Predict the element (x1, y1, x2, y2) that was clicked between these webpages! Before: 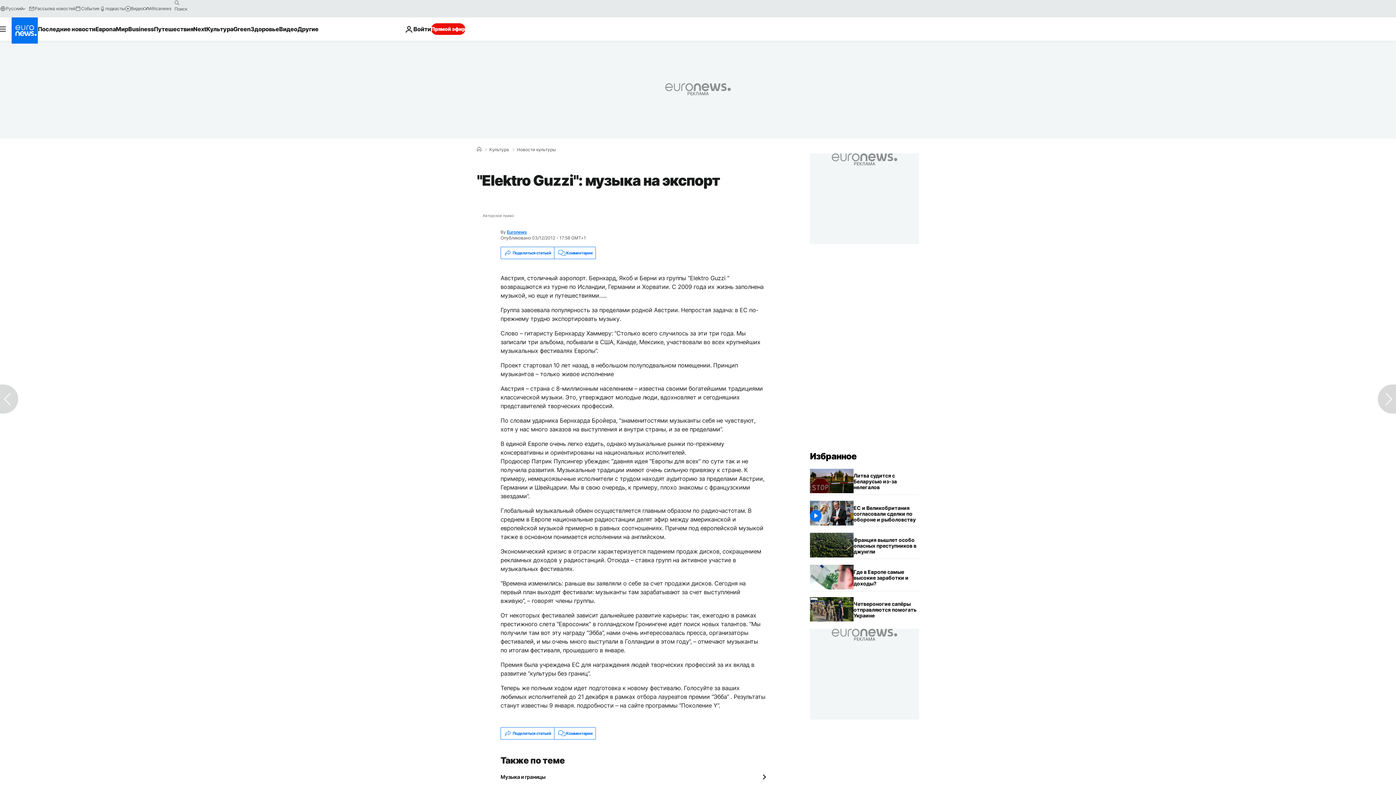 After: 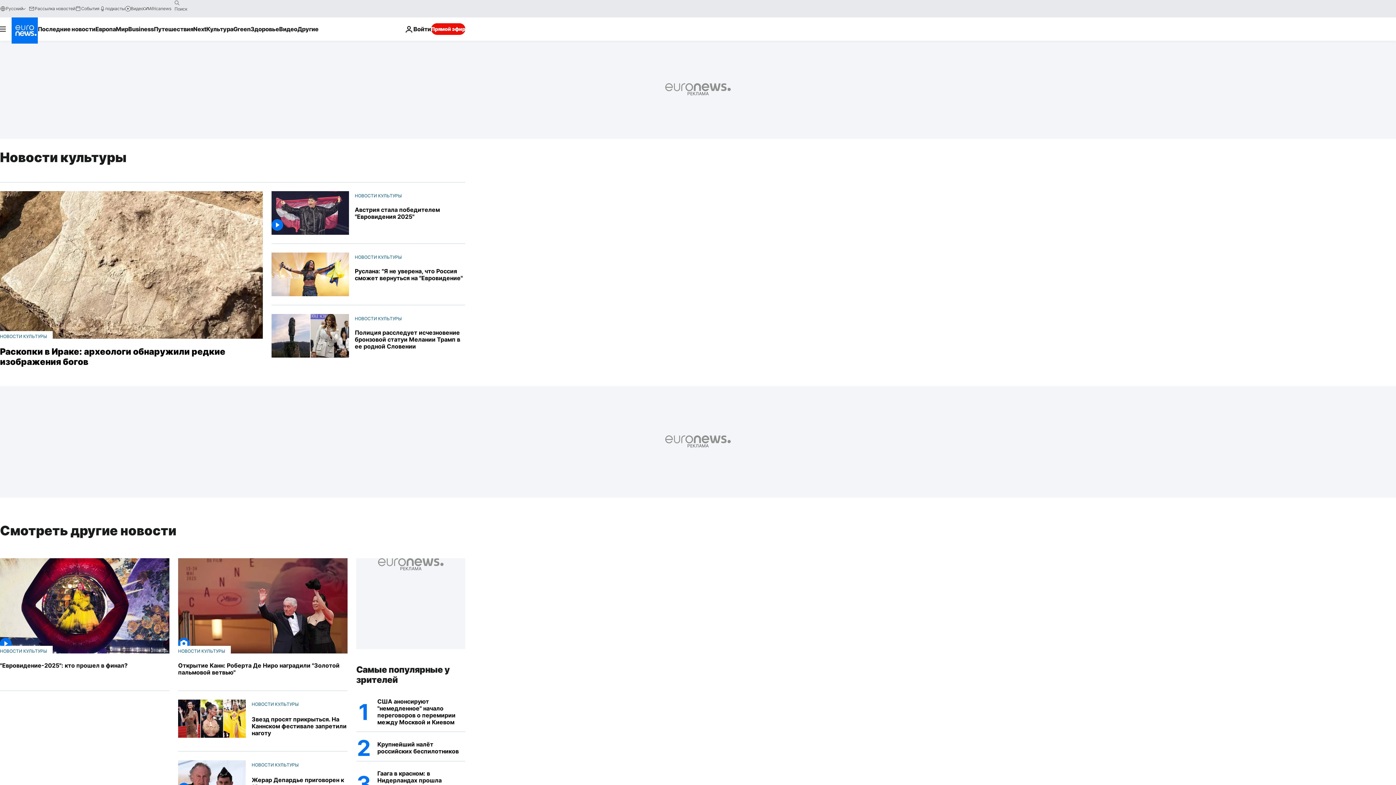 Action: bbox: (517, 147, 556, 152) label: Новости культуры